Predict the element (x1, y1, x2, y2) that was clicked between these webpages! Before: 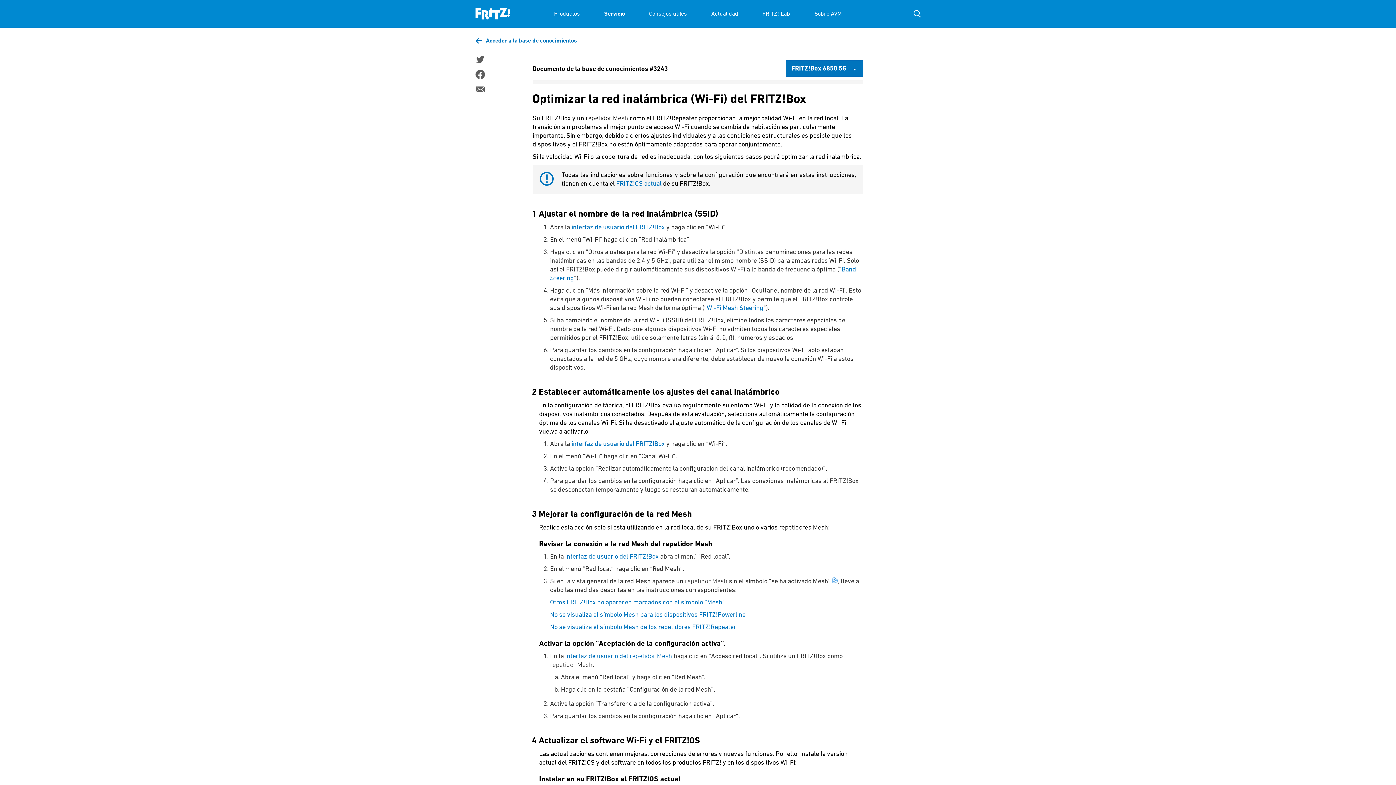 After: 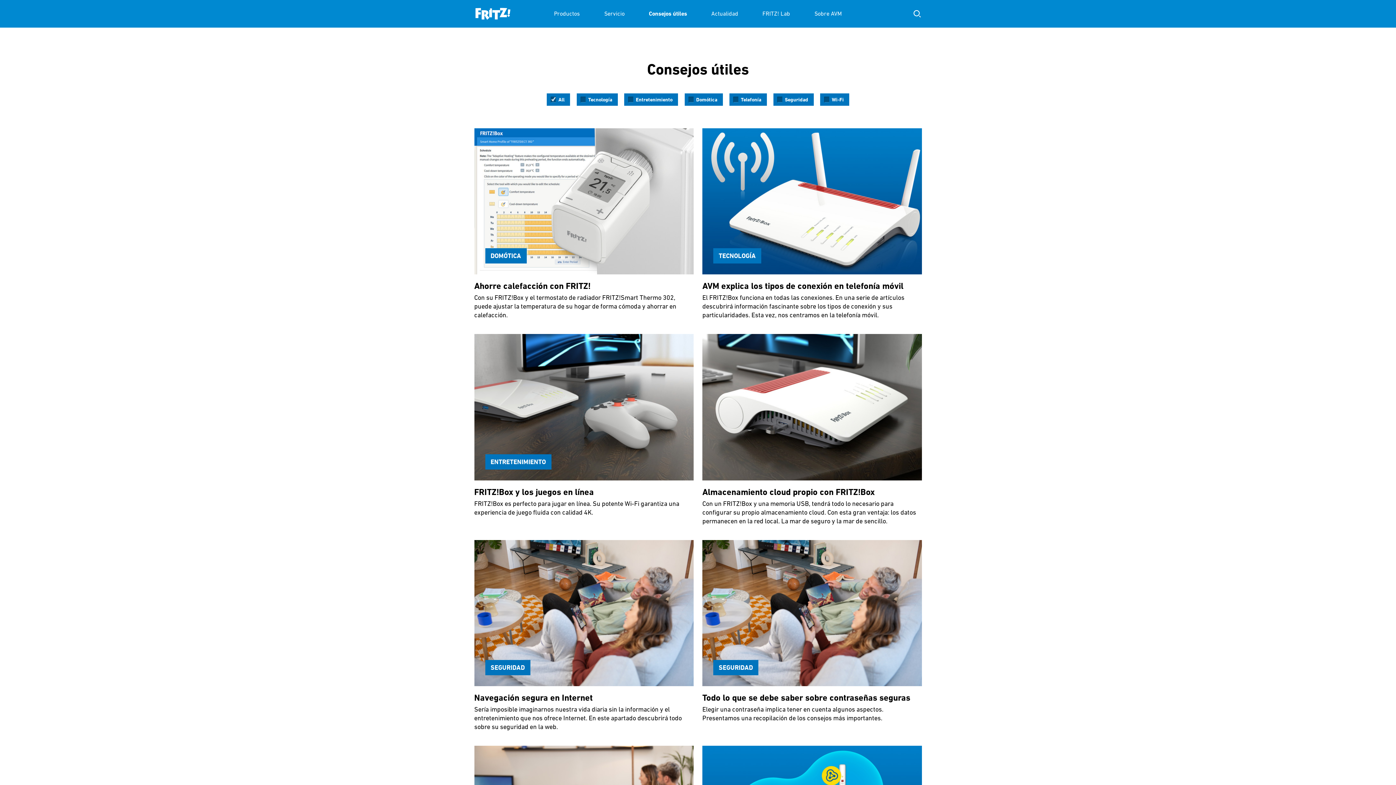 Action: label: Consejos útiles bbox: (649, 0, 687, 27)